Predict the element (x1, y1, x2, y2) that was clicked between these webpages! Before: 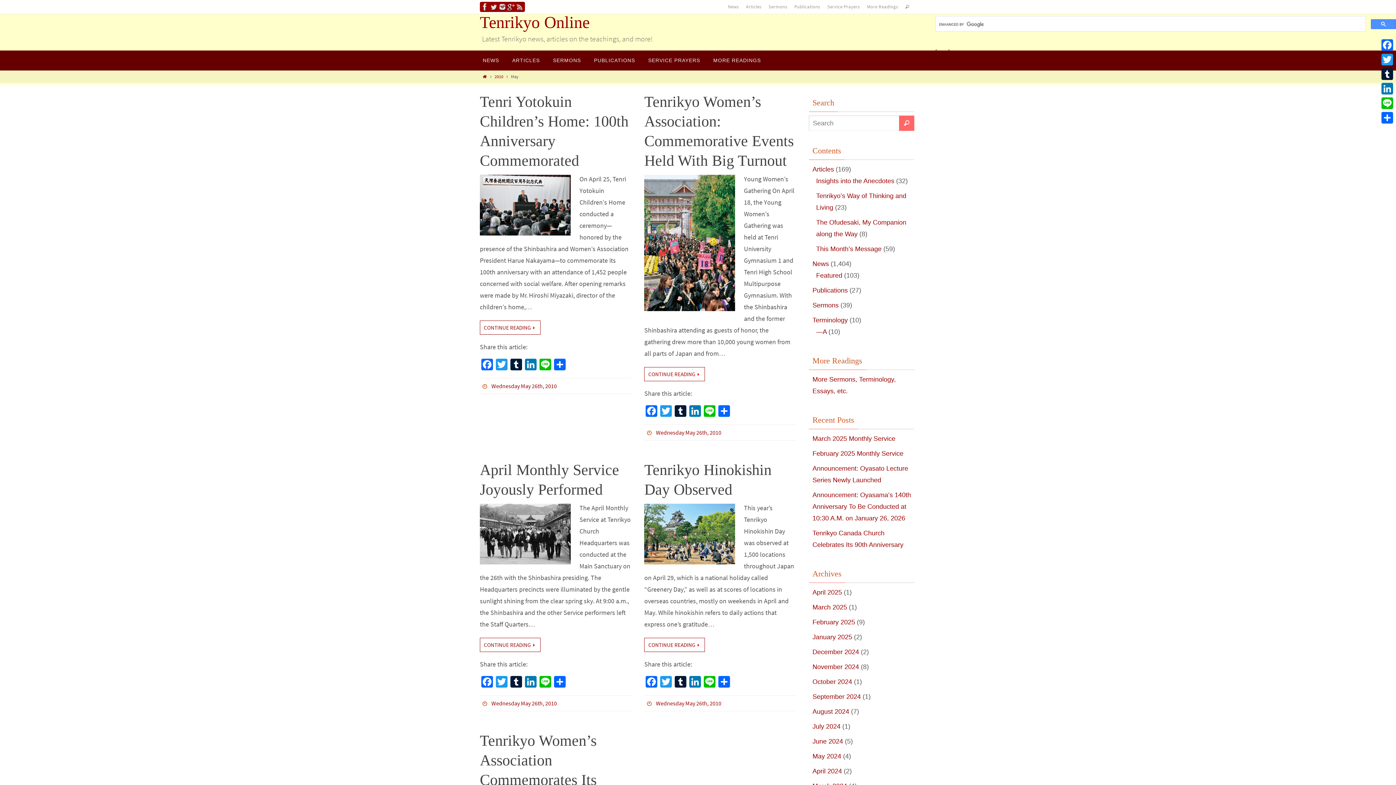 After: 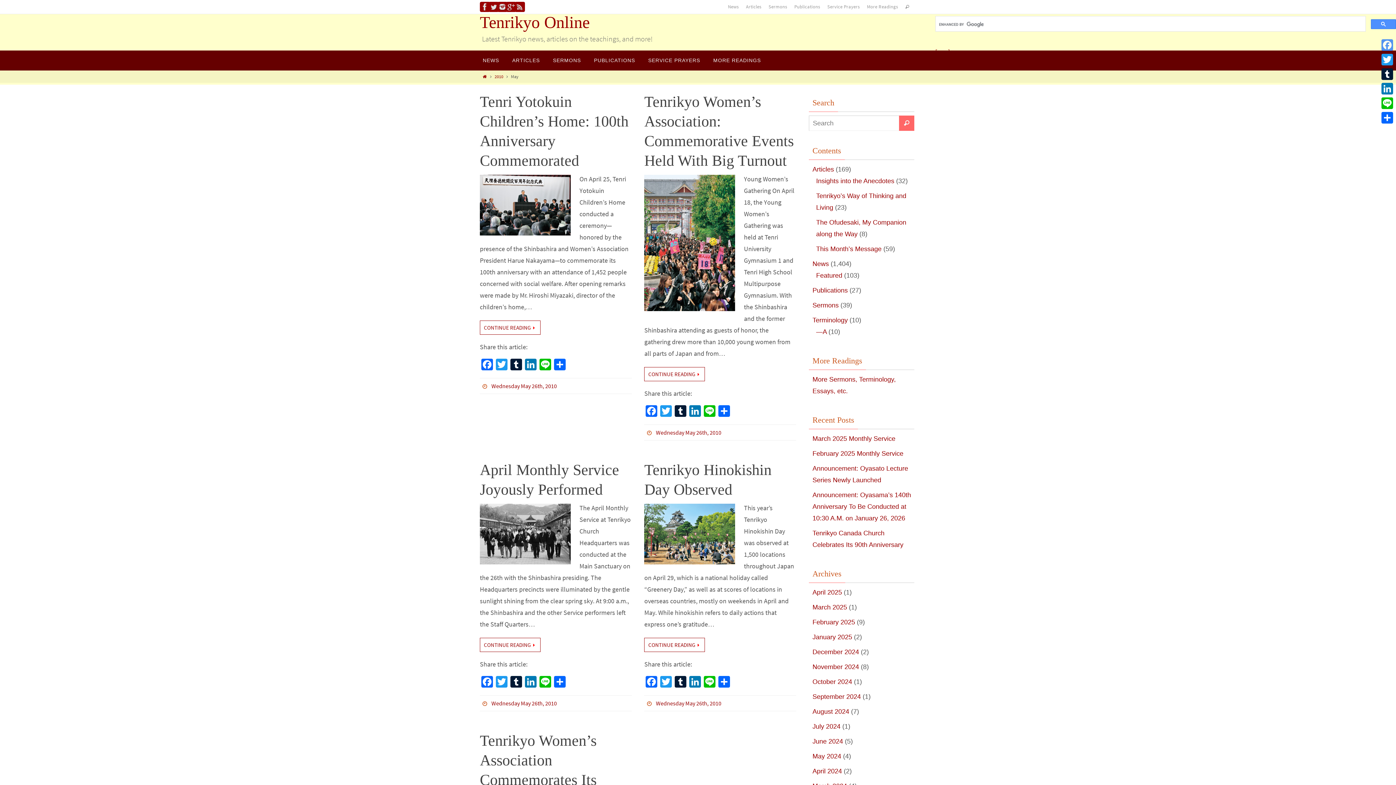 Action: label: Facebook bbox: (1380, 37, 1394, 52)